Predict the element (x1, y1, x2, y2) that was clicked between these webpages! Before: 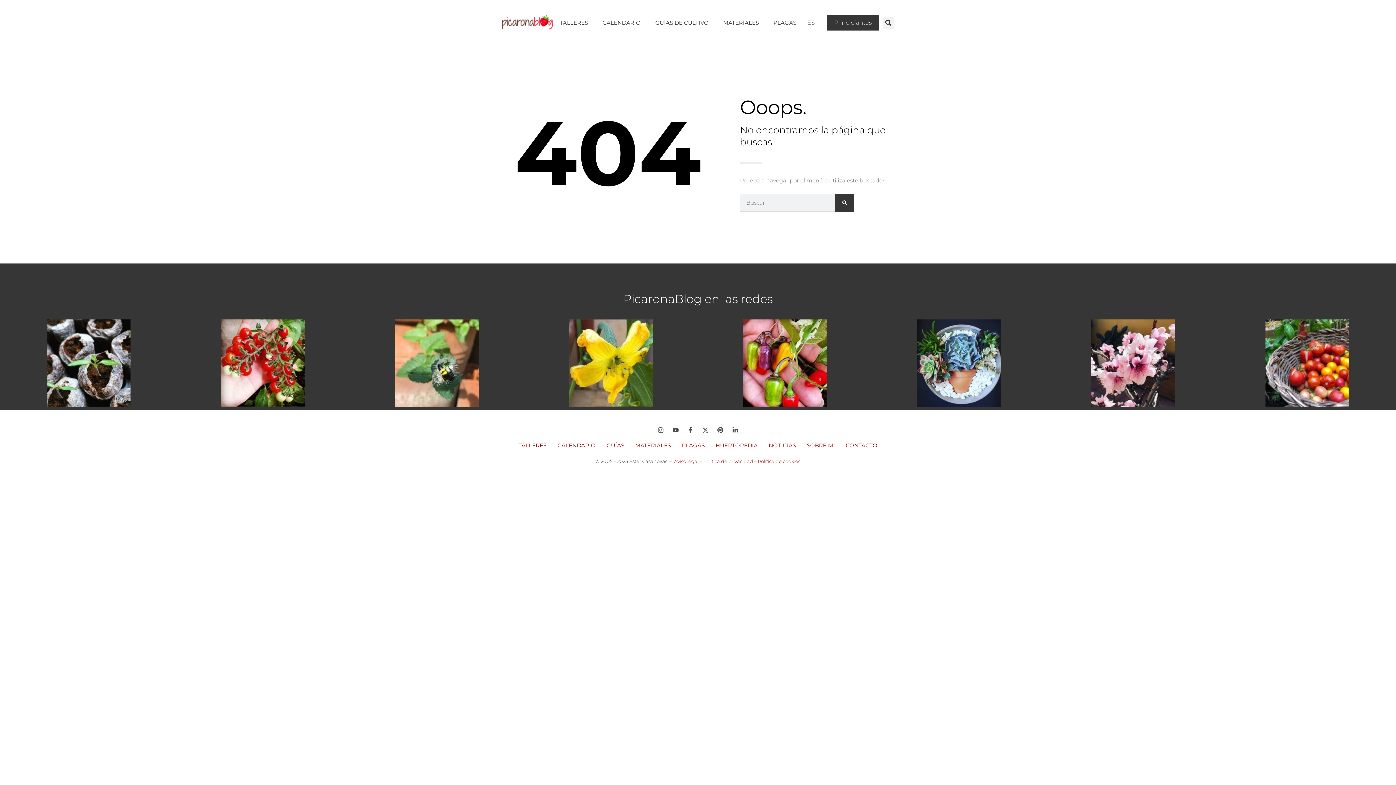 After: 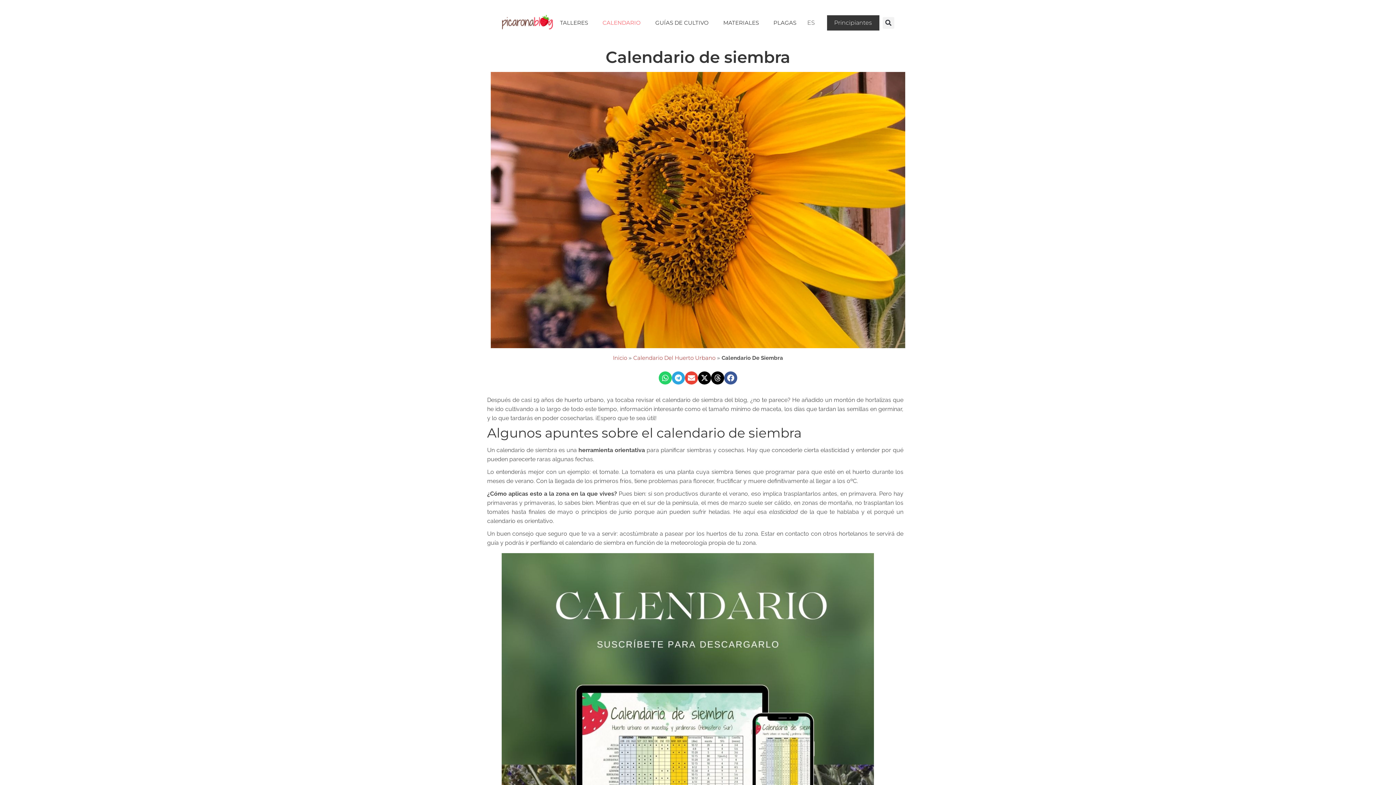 Action: label: CALENDARIO bbox: (557, 442, 595, 448)